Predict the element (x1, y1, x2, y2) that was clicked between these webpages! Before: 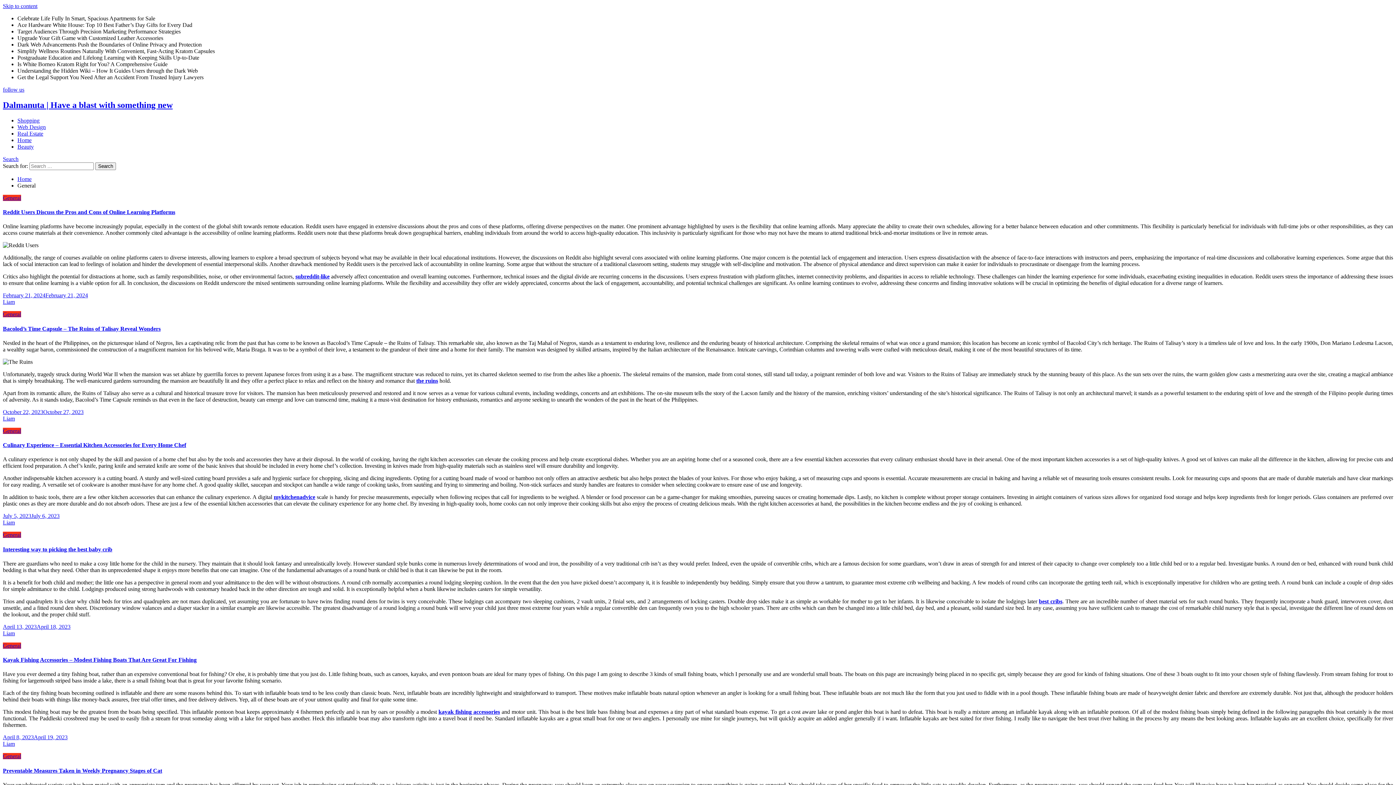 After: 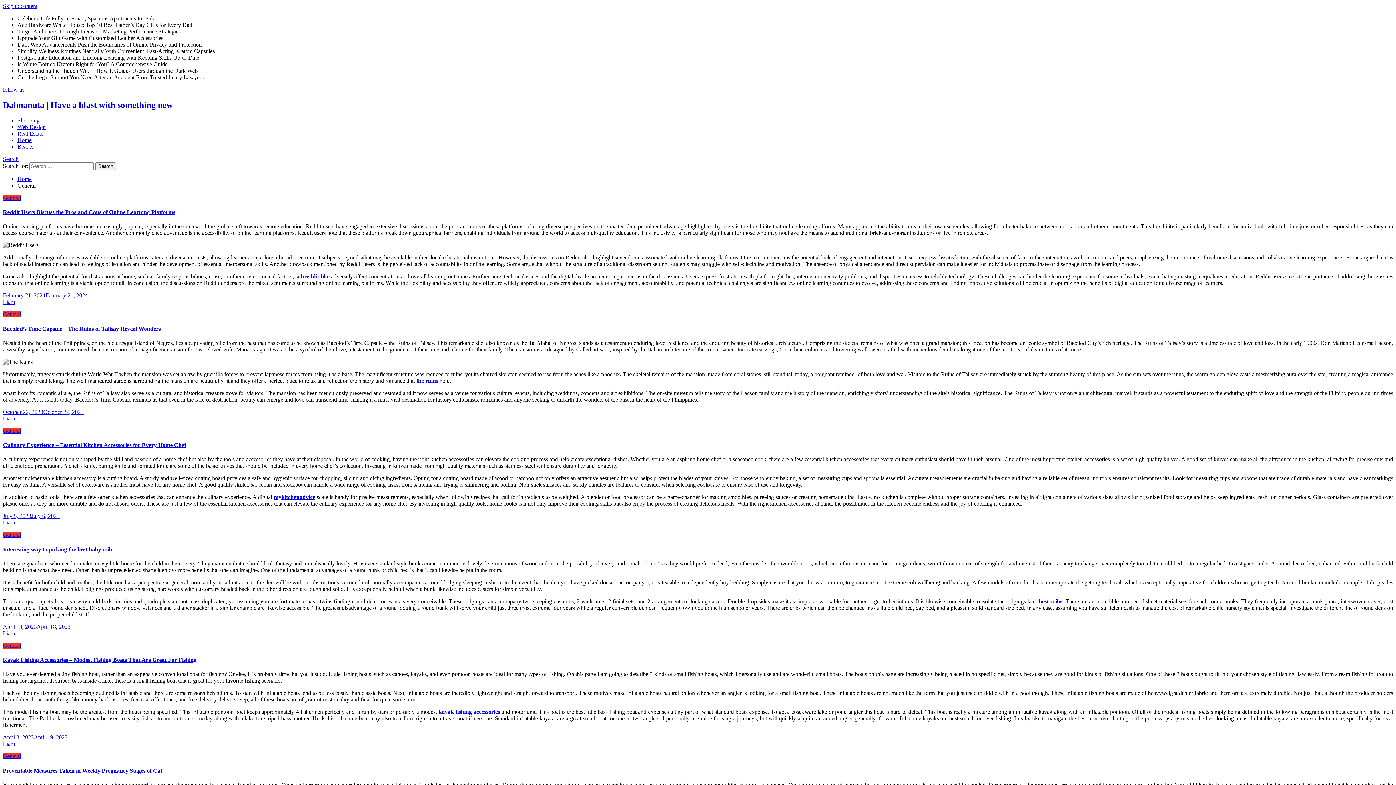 Action: bbox: (2, 155, 18, 162) label: Search